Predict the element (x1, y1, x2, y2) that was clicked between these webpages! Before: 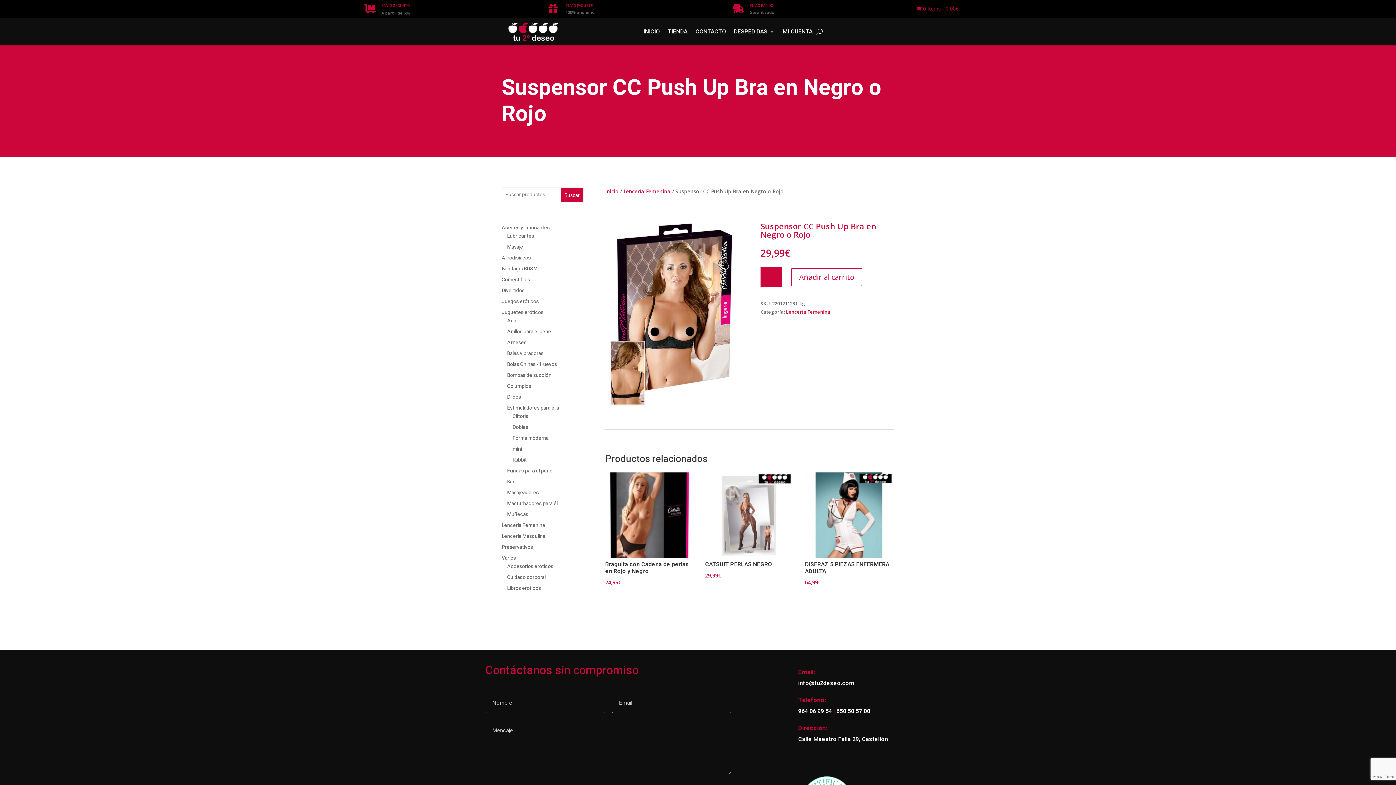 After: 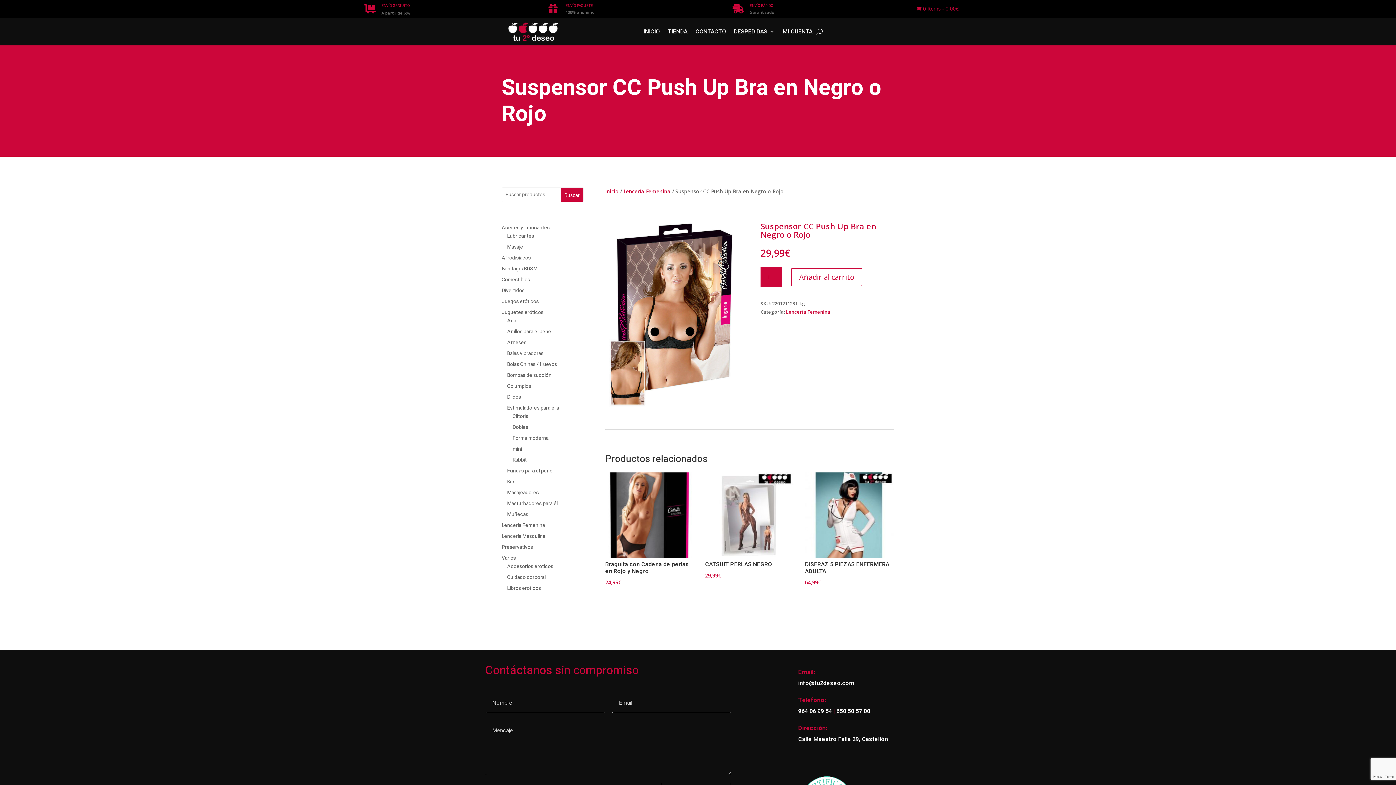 Action: label: info@tu2deseo.com bbox: (798, 679, 854, 688)